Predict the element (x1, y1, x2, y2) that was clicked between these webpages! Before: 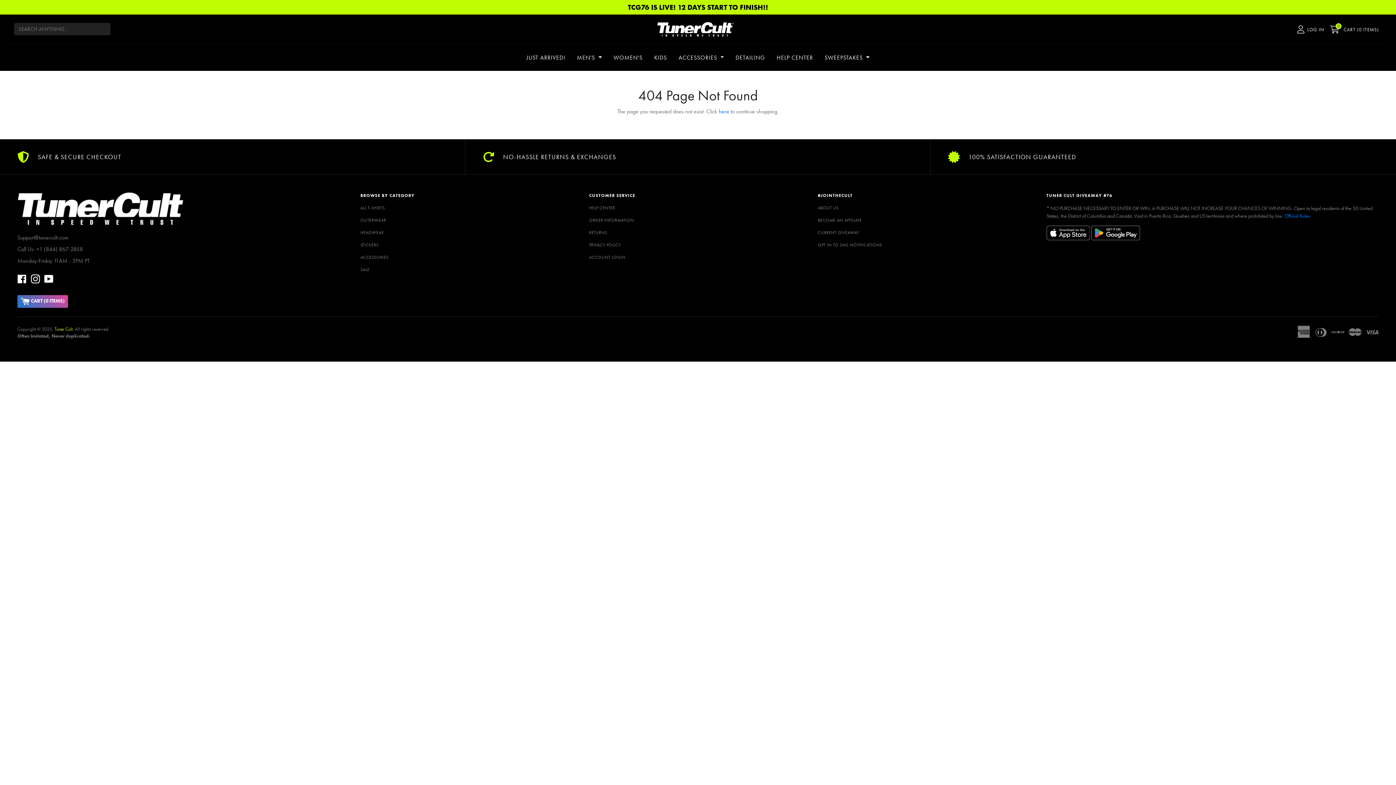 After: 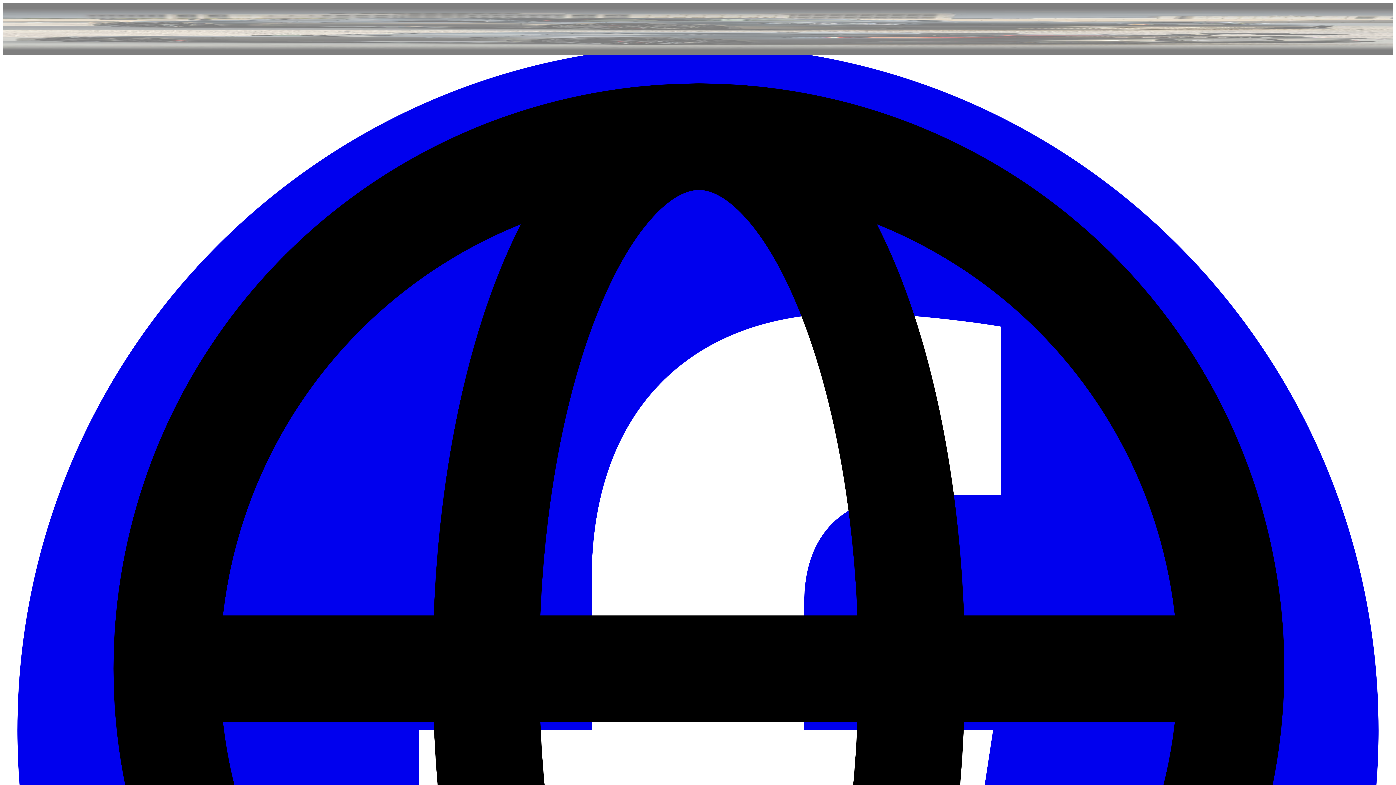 Action: bbox: (589, 229, 807, 236) label: RETURNS